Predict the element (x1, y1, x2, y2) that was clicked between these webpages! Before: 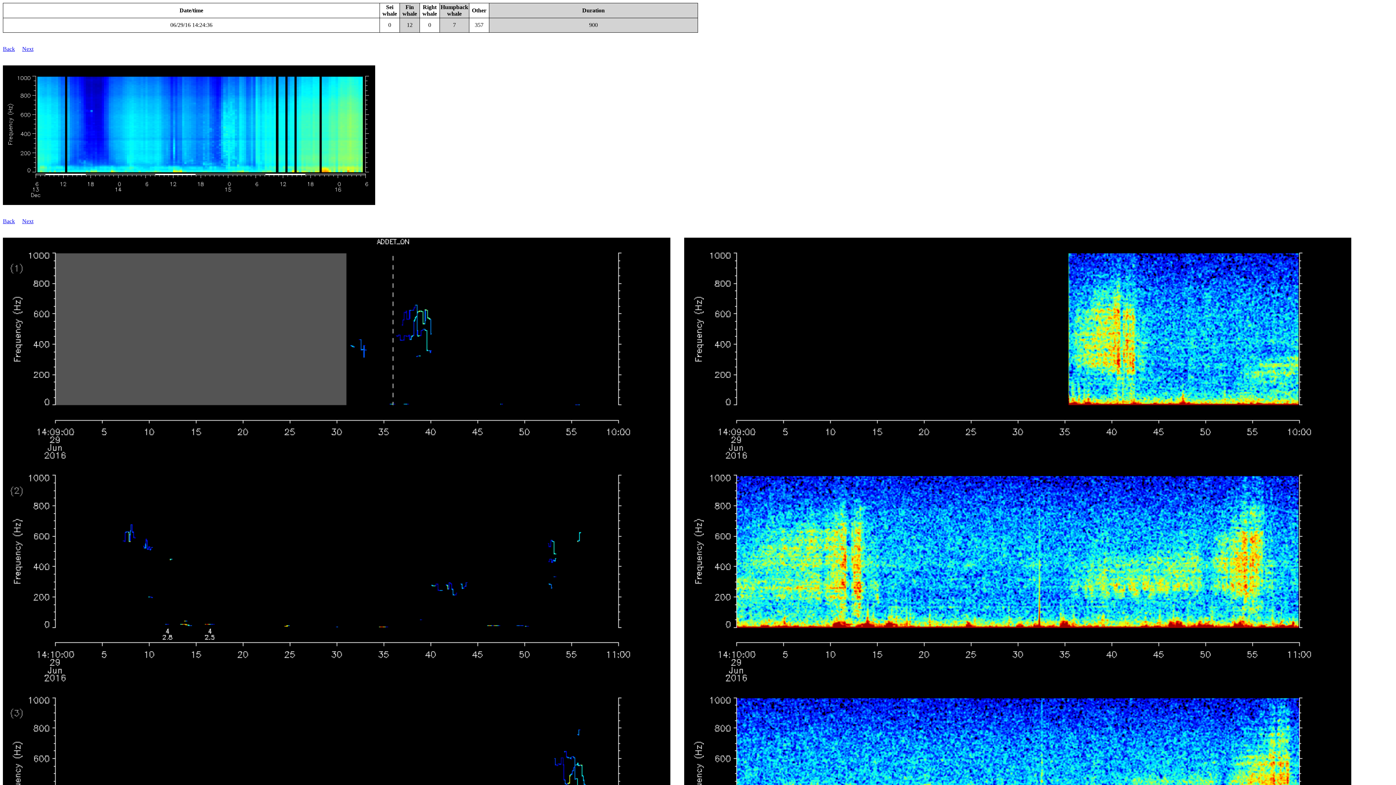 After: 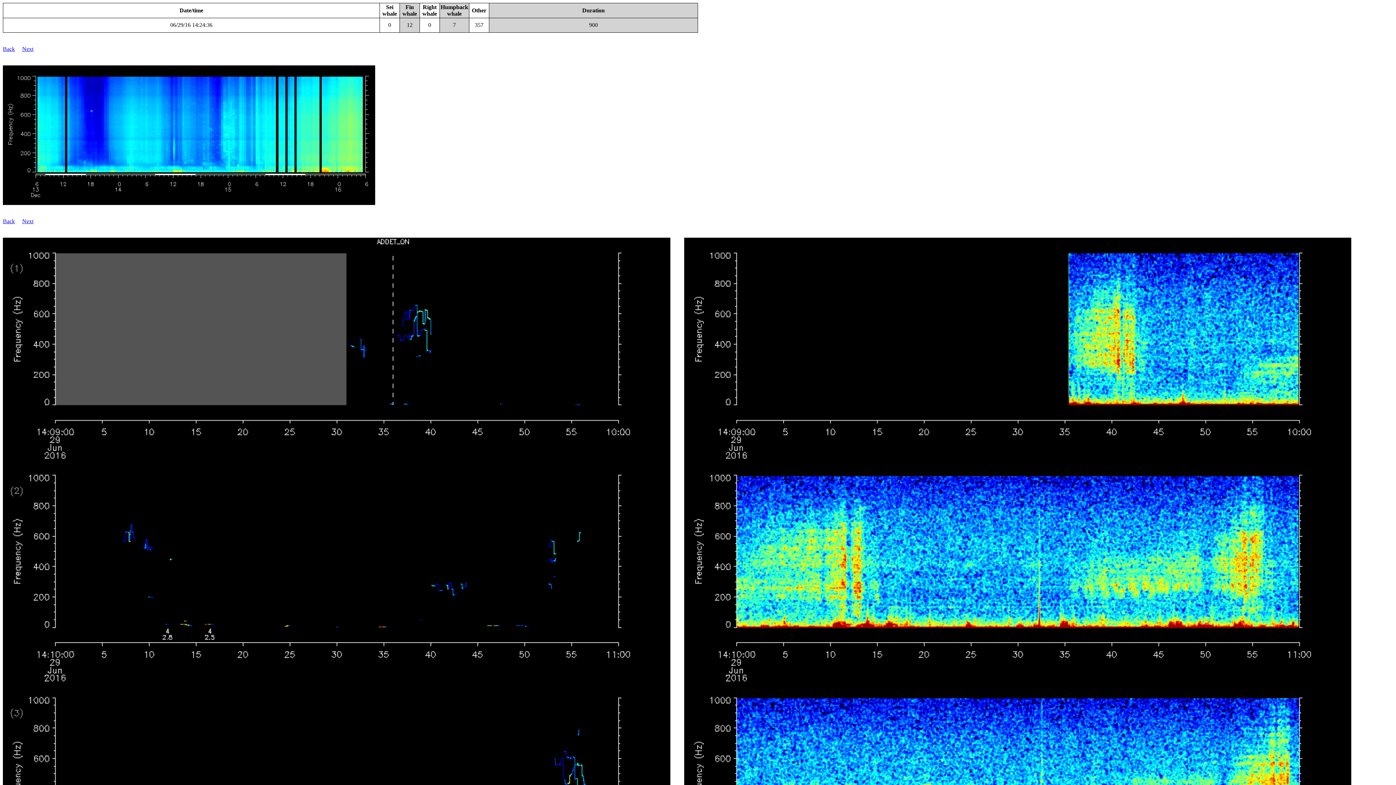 Action: label: 06/29/16 14:24:36 bbox: (170, 21, 212, 28)